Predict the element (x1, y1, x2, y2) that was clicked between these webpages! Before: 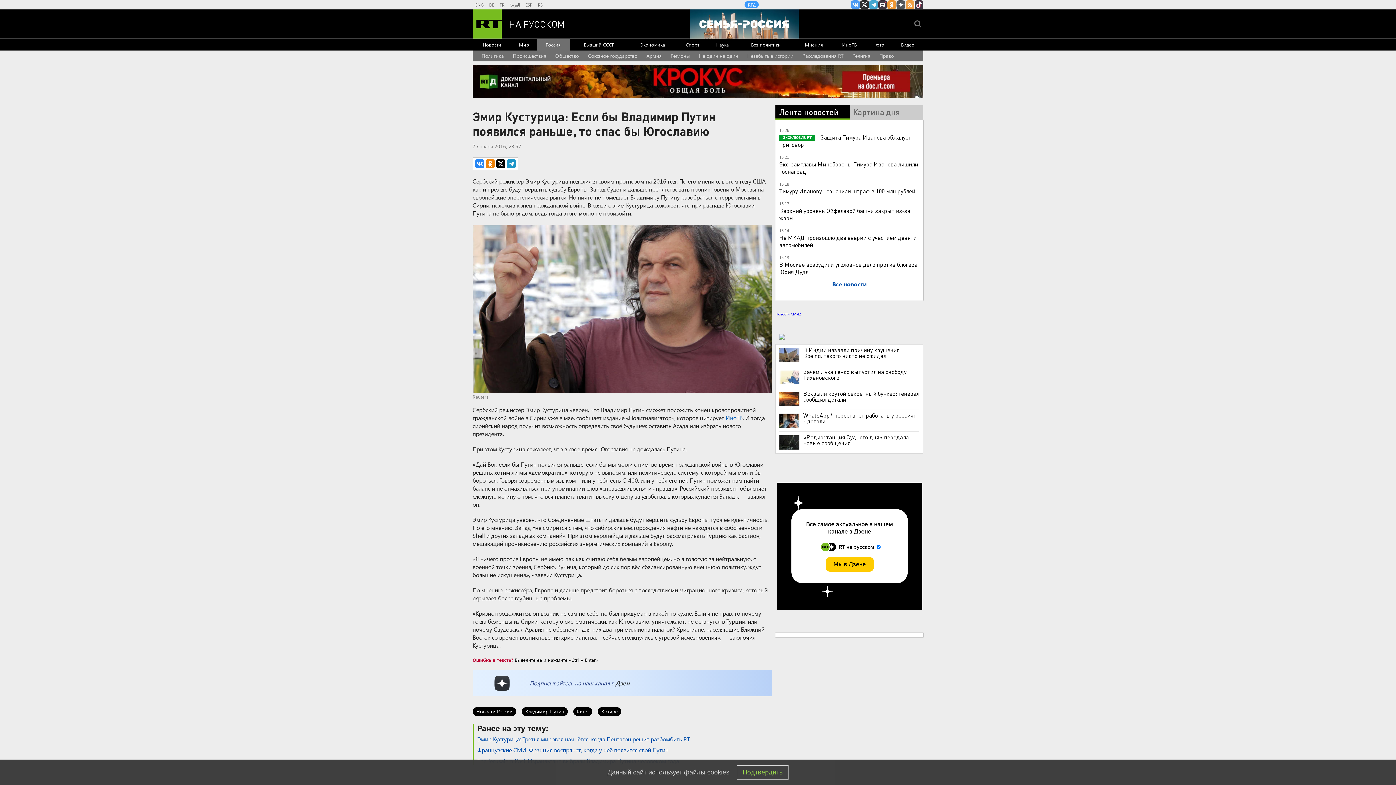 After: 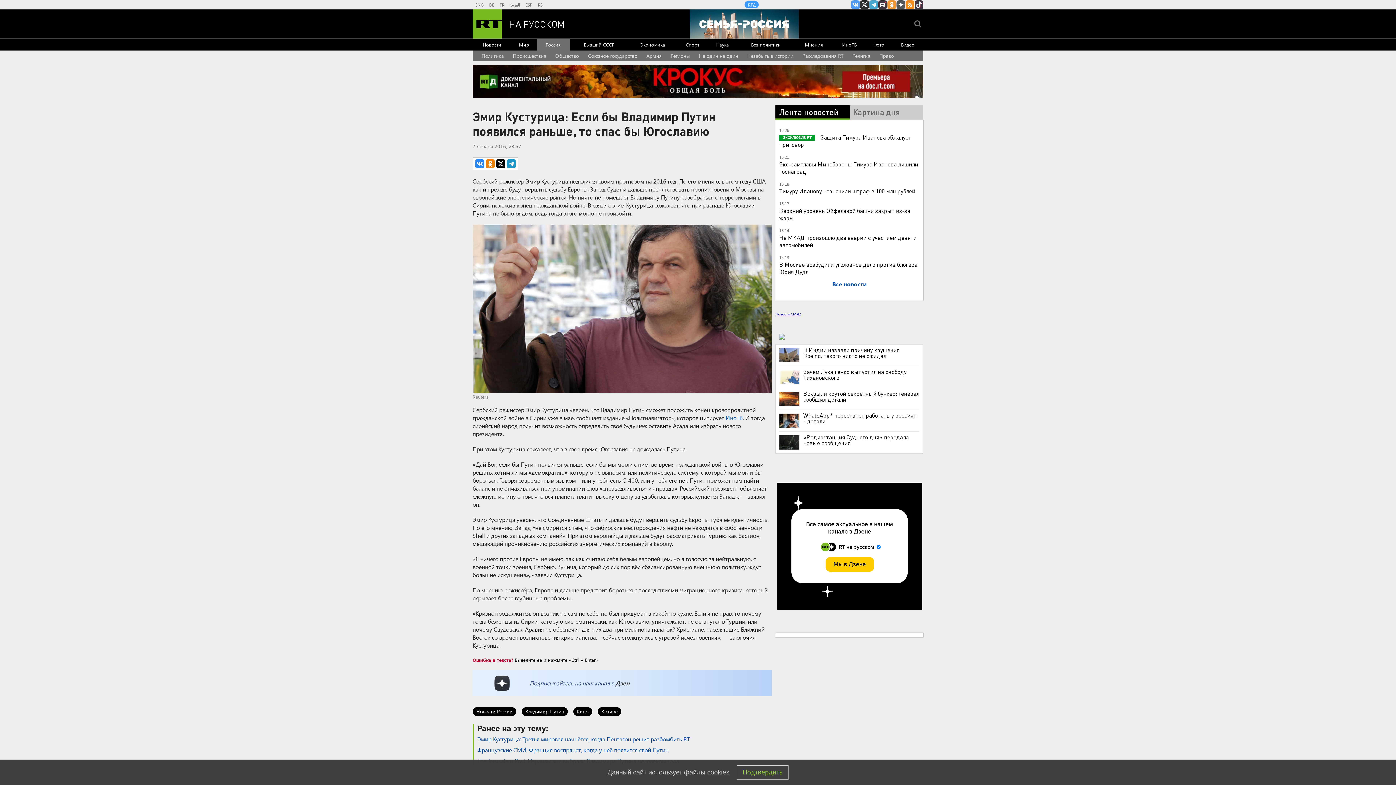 Action: label: rss bbox: (905, 0, 914, 9)